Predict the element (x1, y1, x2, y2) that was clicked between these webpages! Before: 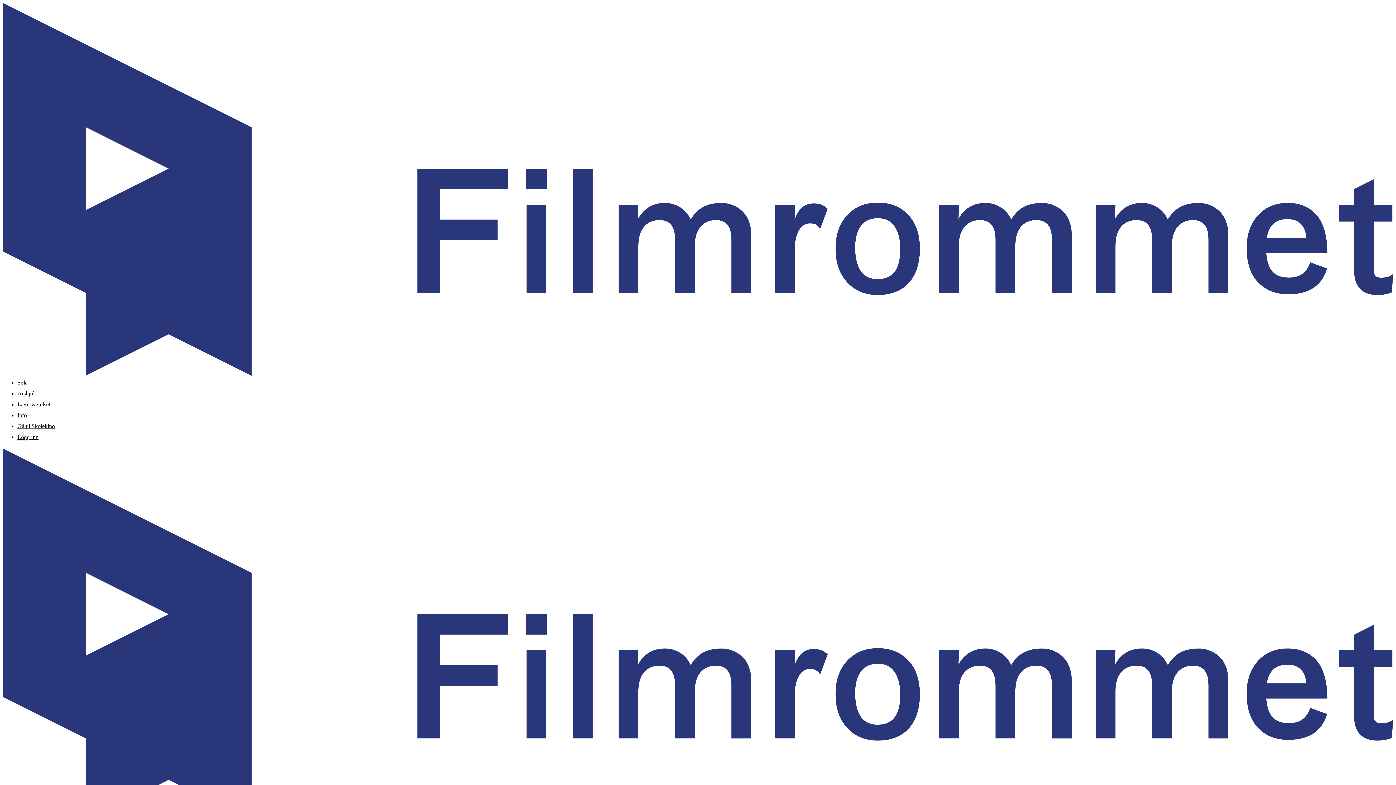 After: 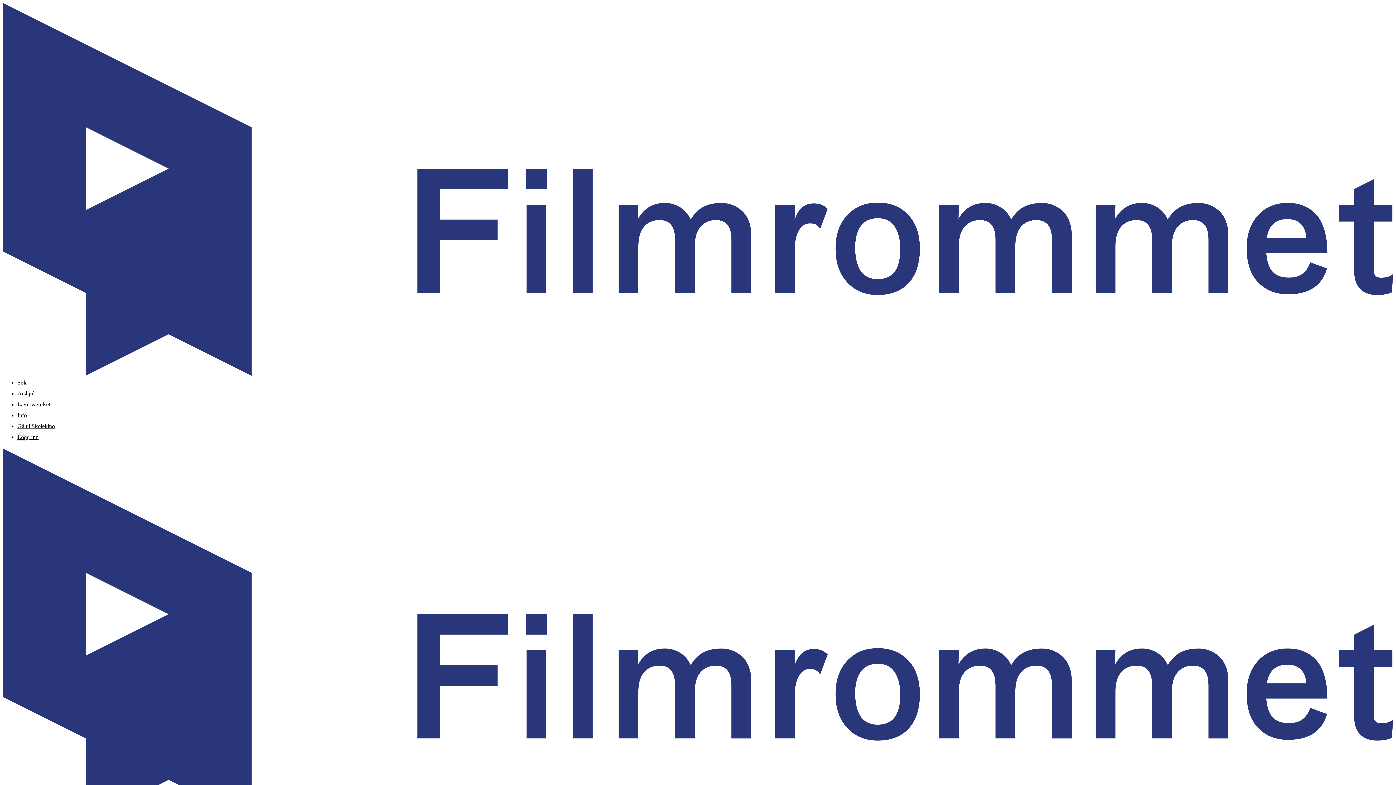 Action: bbox: (17, 432, 1393, 442) label: Logg inn